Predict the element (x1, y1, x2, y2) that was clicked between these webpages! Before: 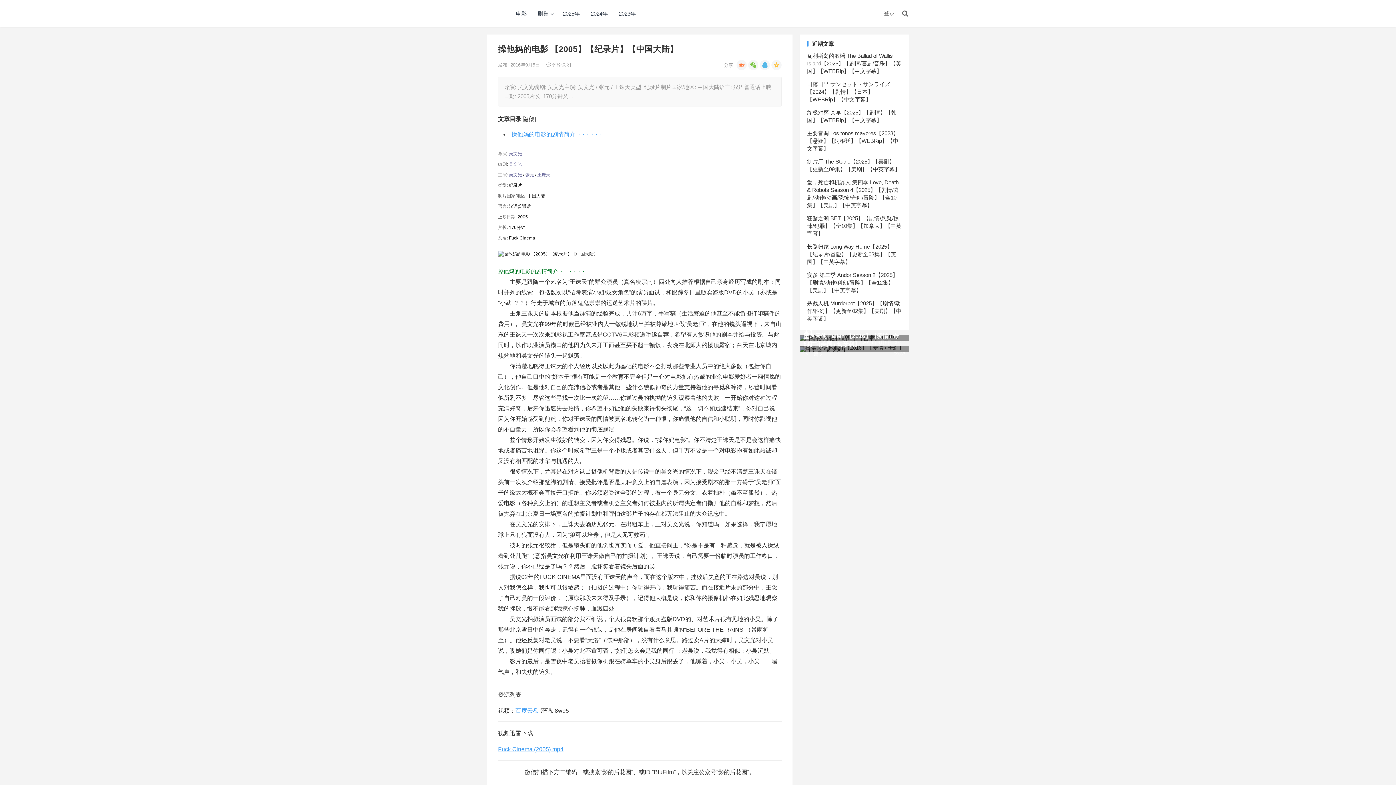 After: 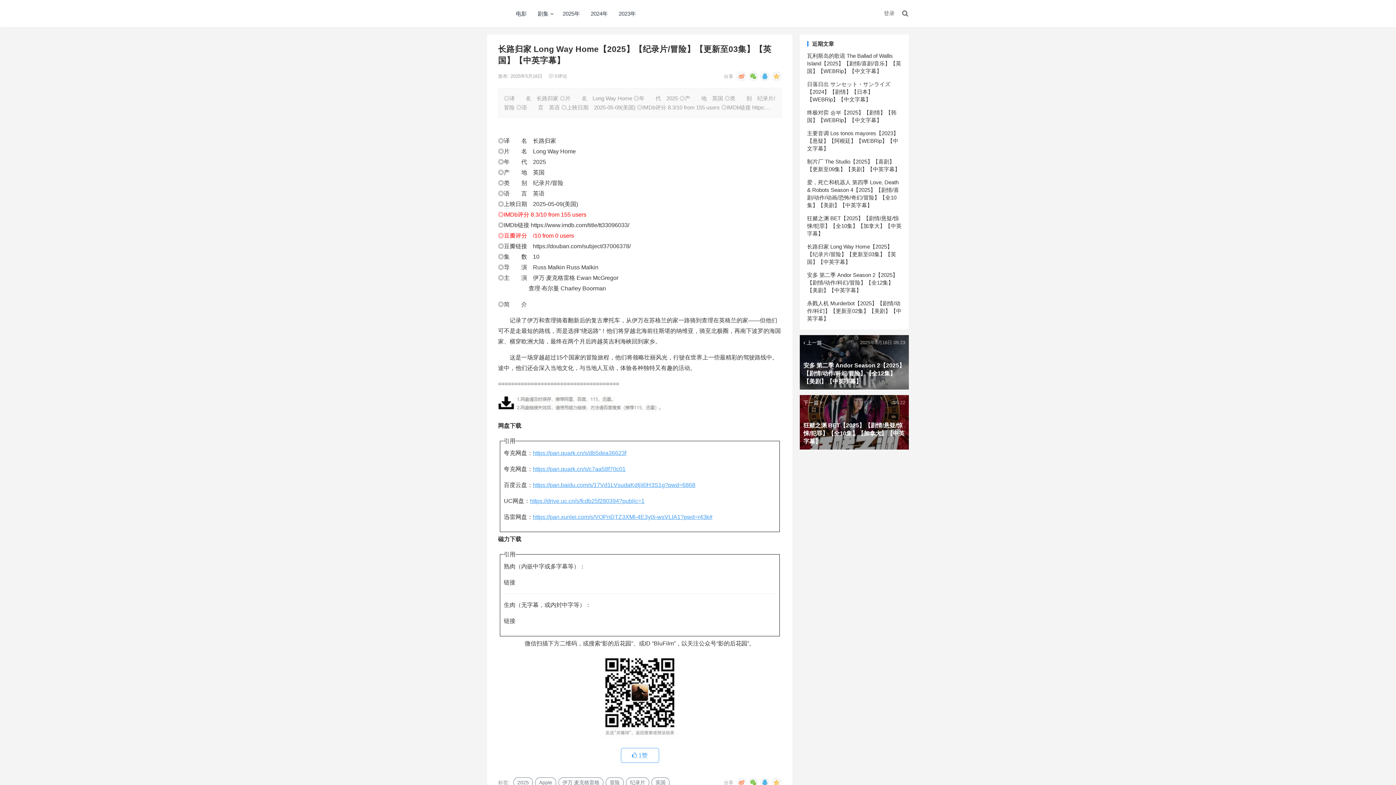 Action: label: 长路归家 Long Way Home【2025】【纪录片/冒险】【更新至03集】【英国】【中英字幕】 bbox: (807, 243, 896, 265)